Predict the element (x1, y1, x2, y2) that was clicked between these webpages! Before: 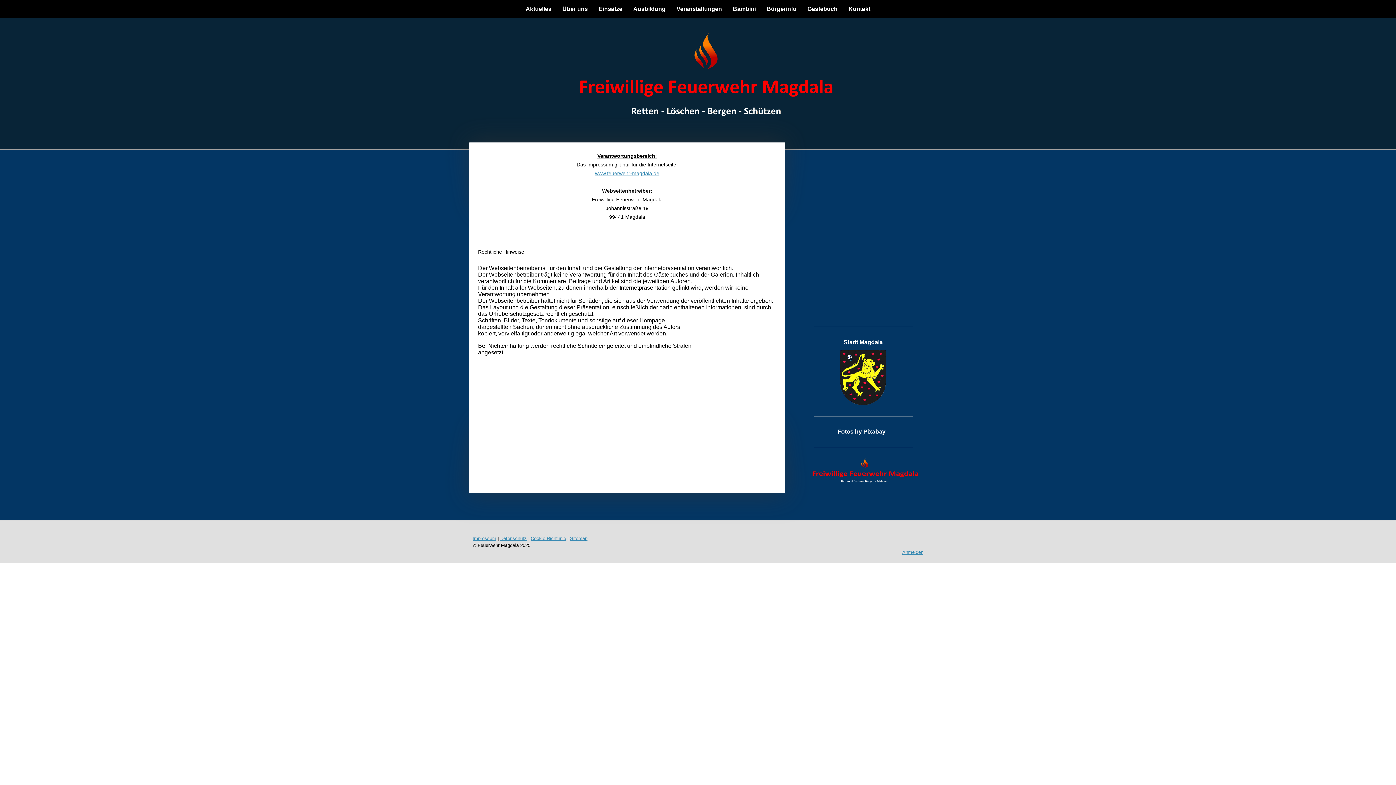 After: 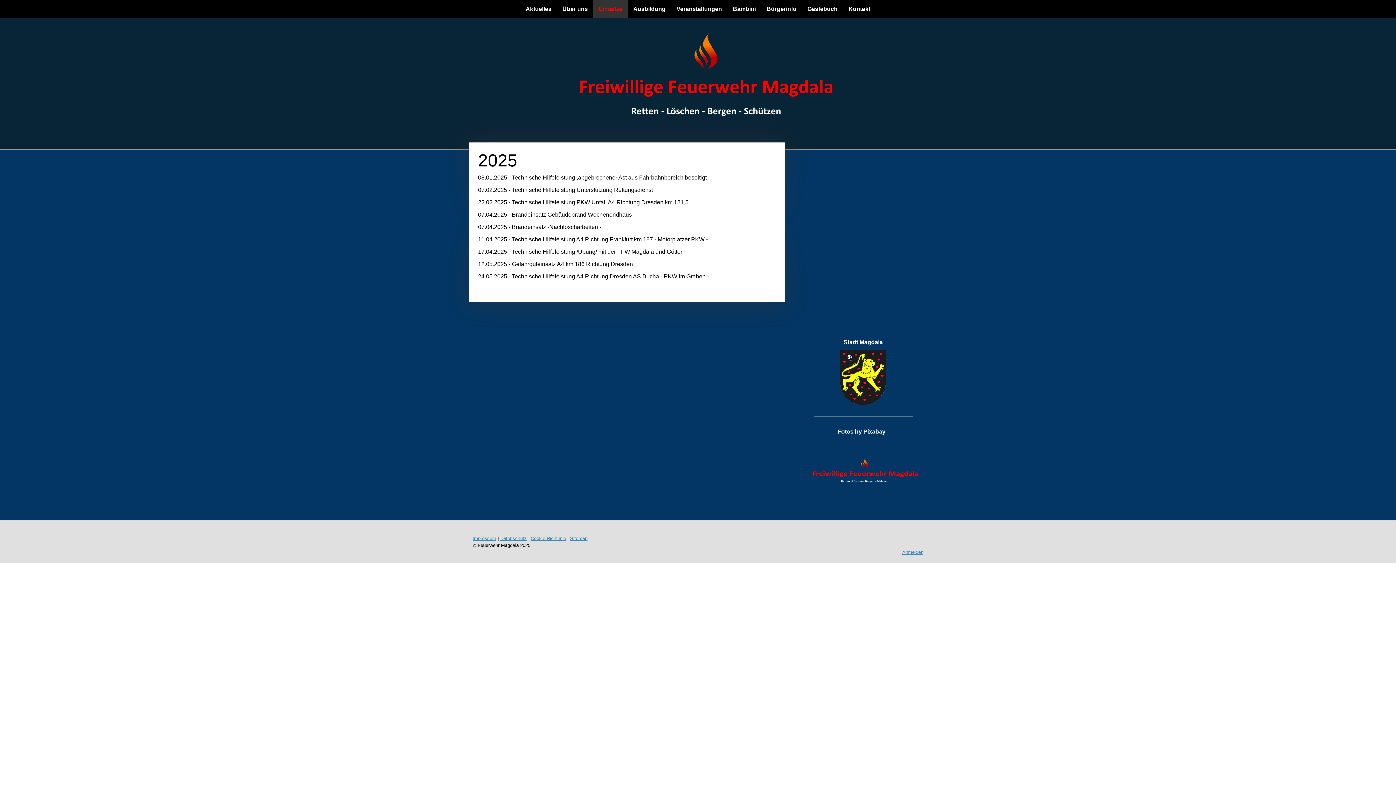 Action: bbox: (593, 0, 628, 18) label: Einsätze